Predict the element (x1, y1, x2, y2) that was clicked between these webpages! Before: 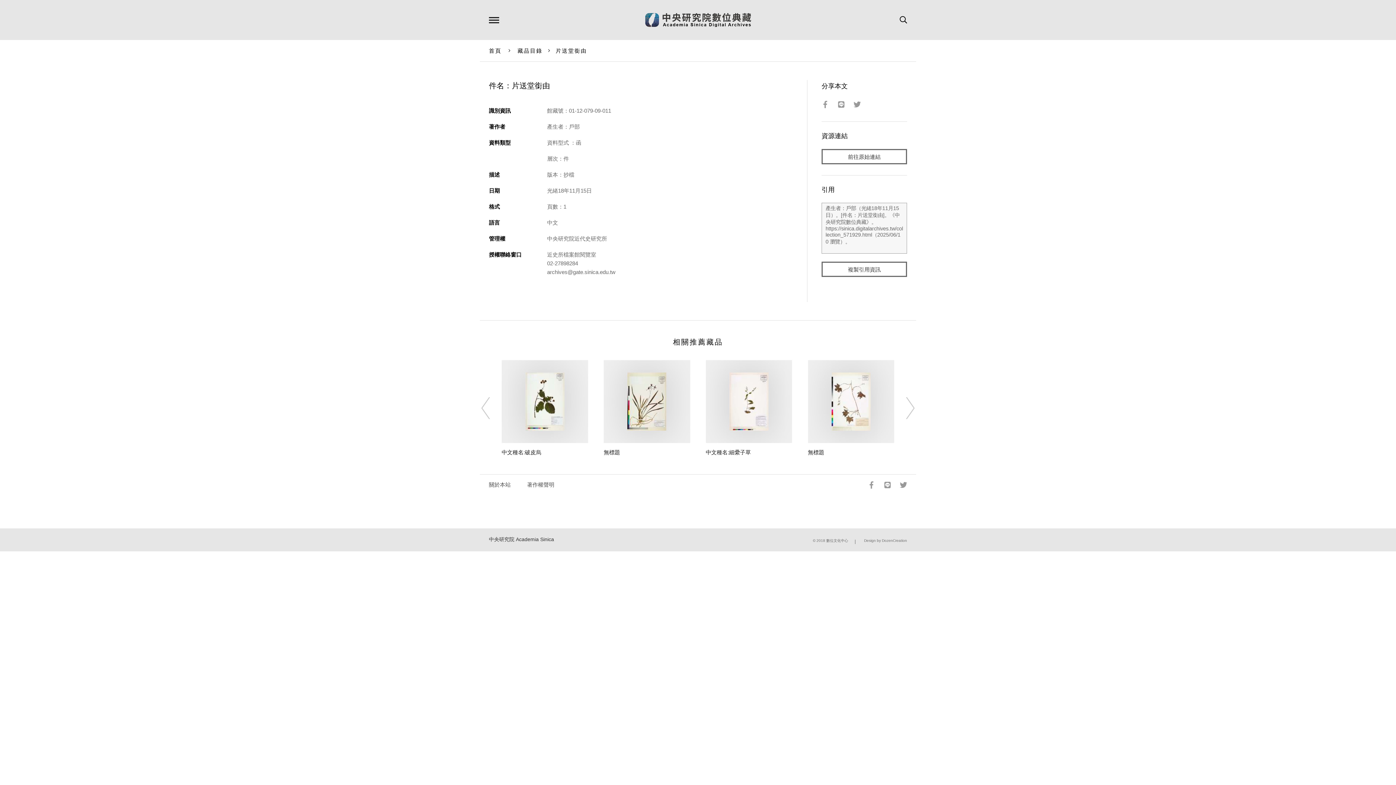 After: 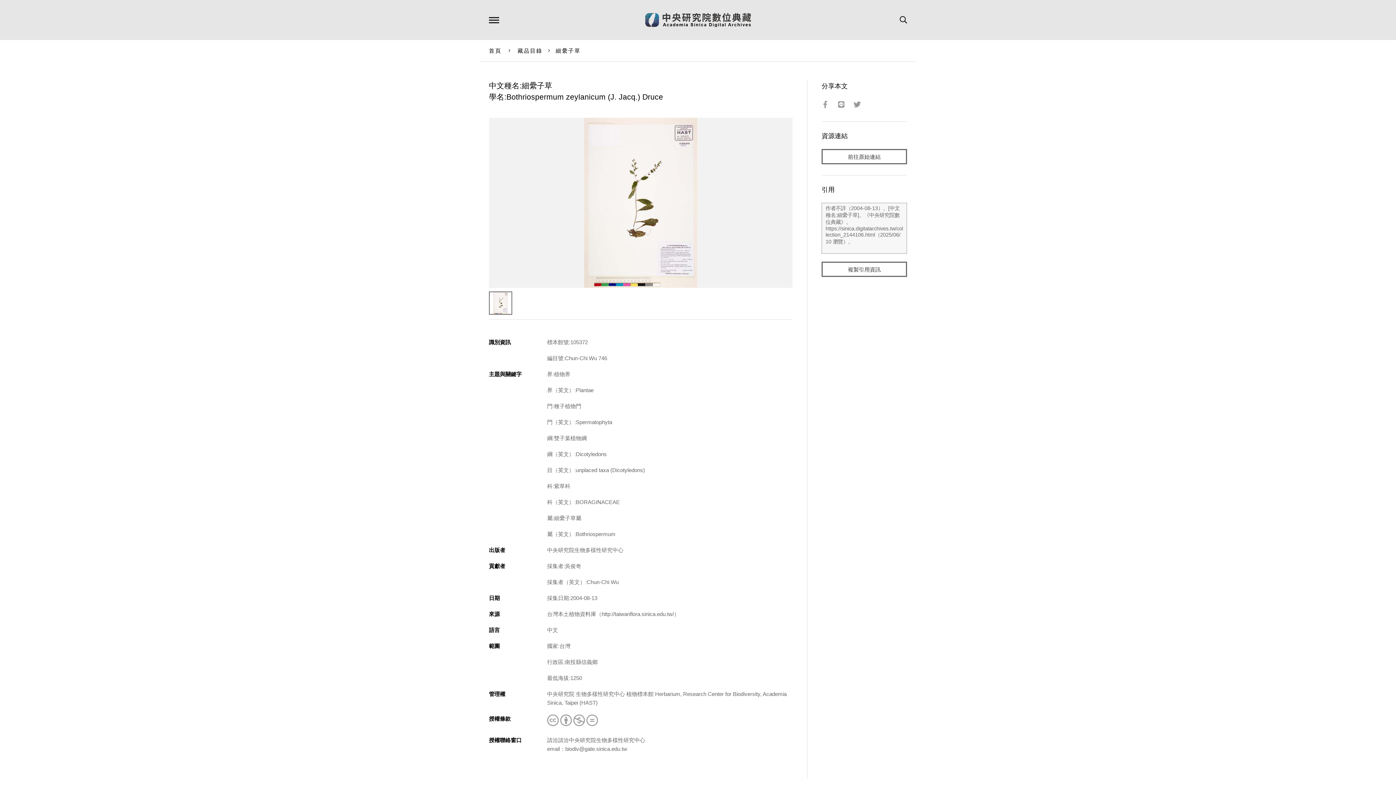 Action: label: 中文種名:細纍子草 bbox: (705, 449, 751, 455)